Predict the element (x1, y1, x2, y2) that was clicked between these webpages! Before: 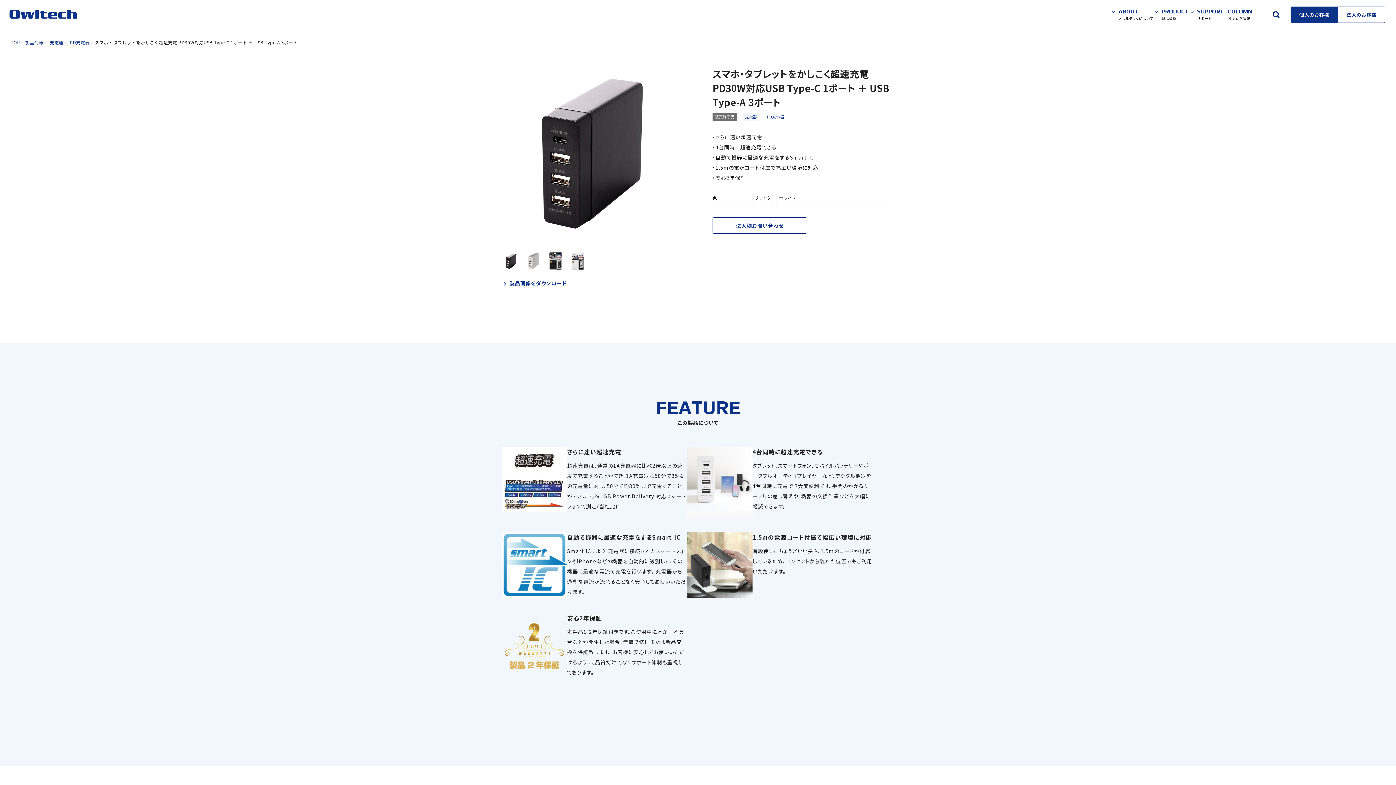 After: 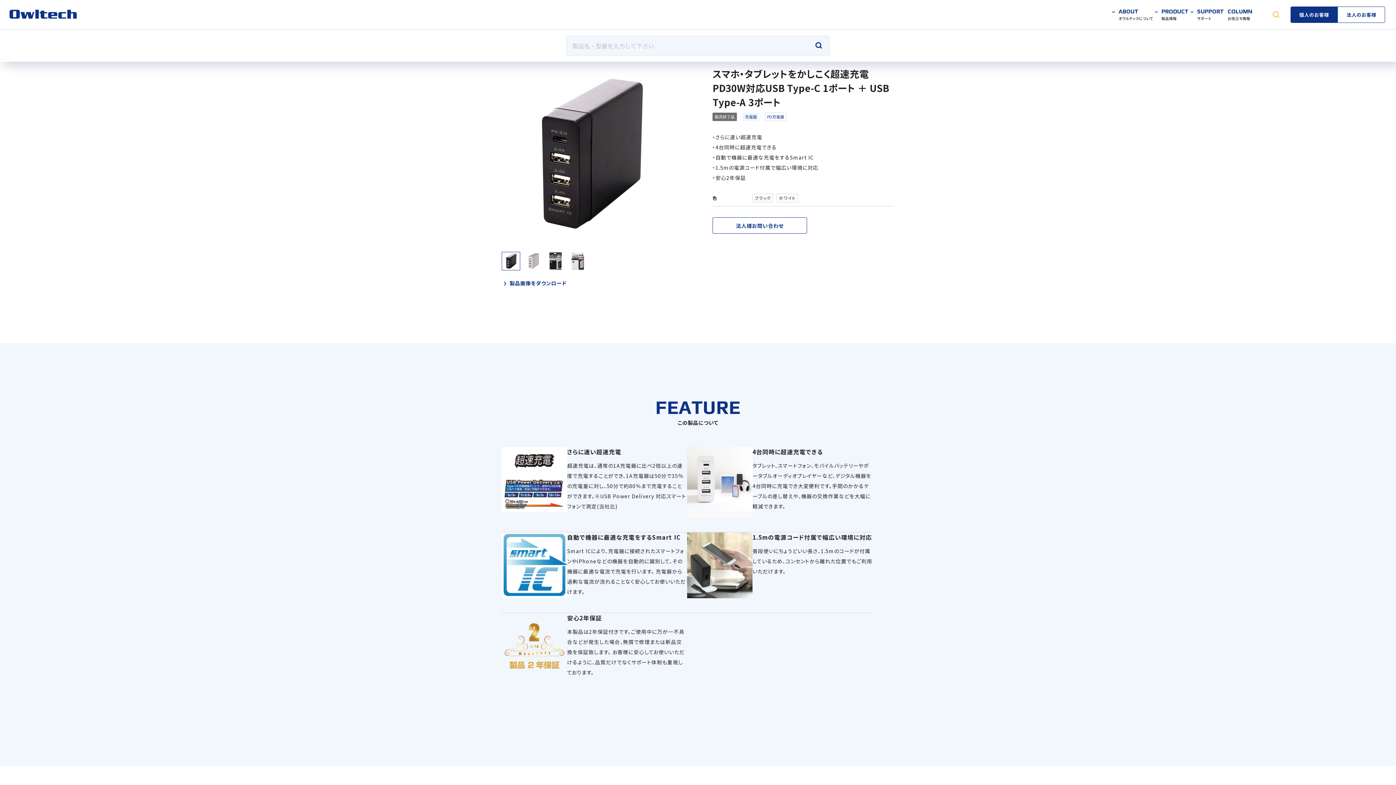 Action: bbox: (1265, 0, 1287, 29)